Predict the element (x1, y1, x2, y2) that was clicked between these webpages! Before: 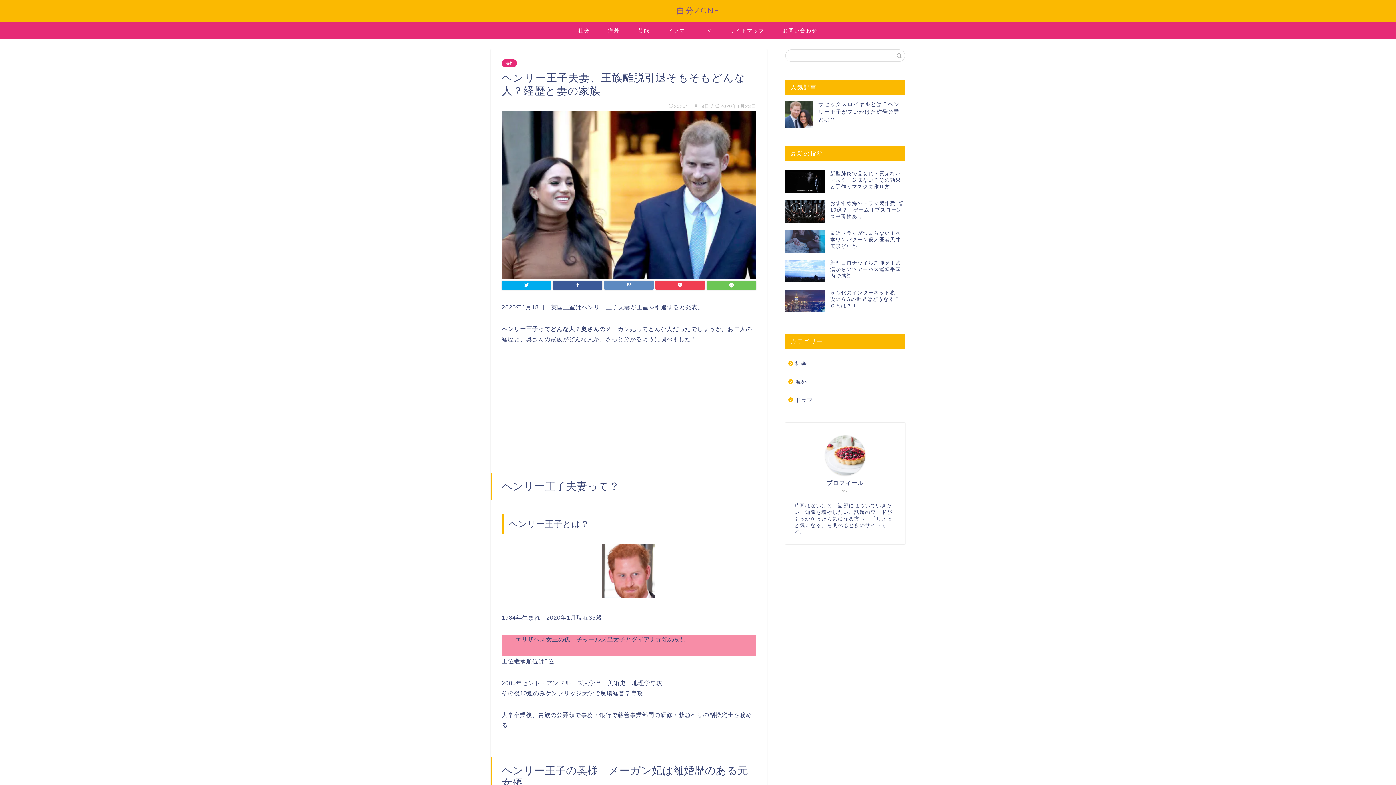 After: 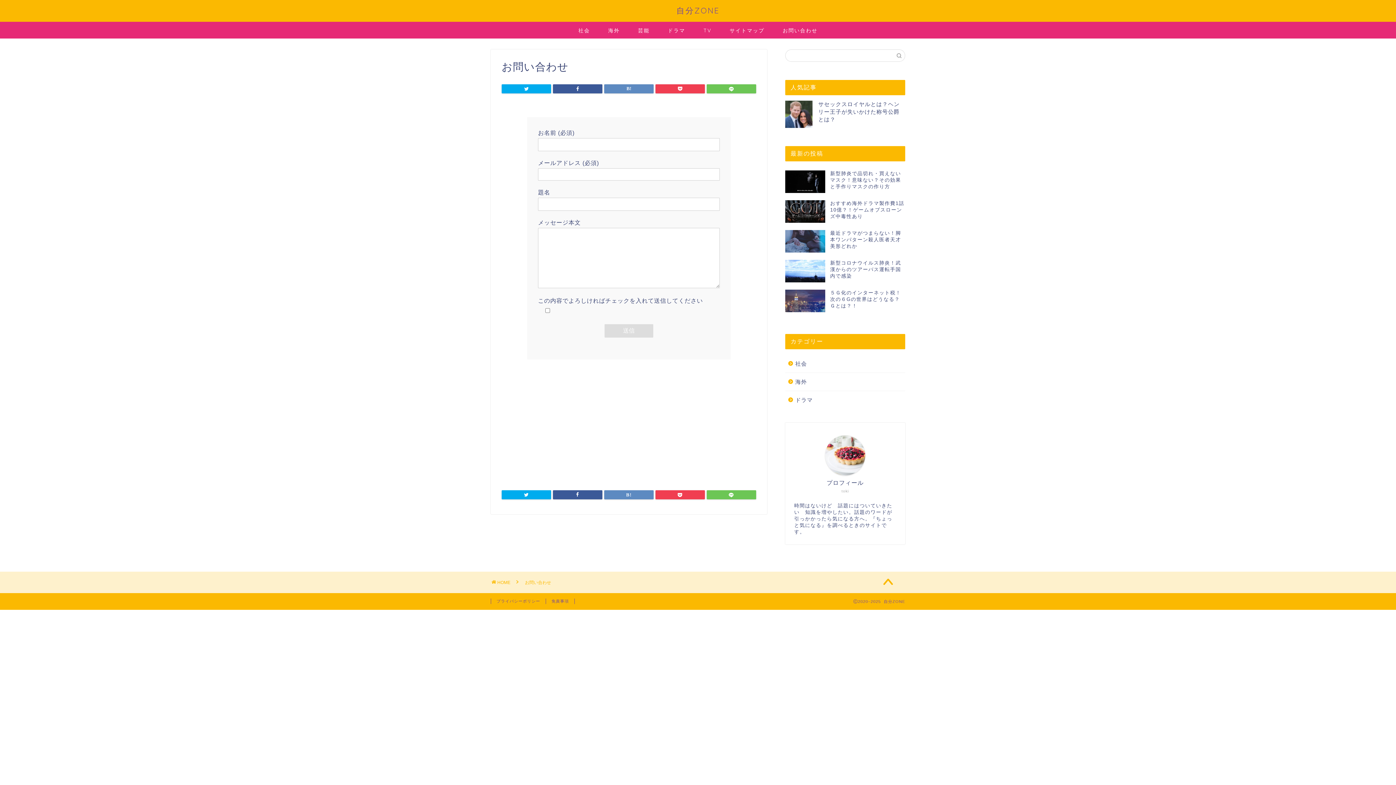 Action: label: お問い合わせ bbox: (773, 21, 826, 38)